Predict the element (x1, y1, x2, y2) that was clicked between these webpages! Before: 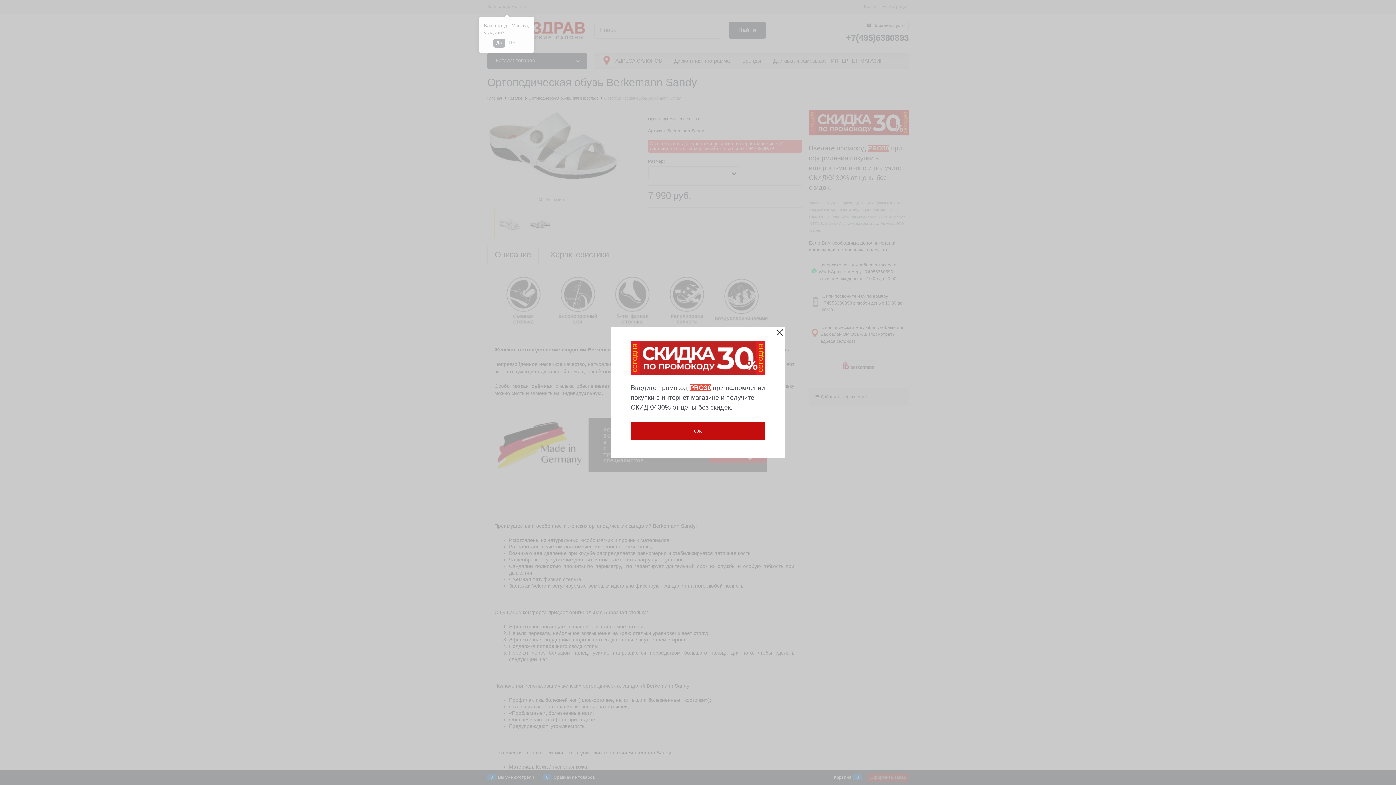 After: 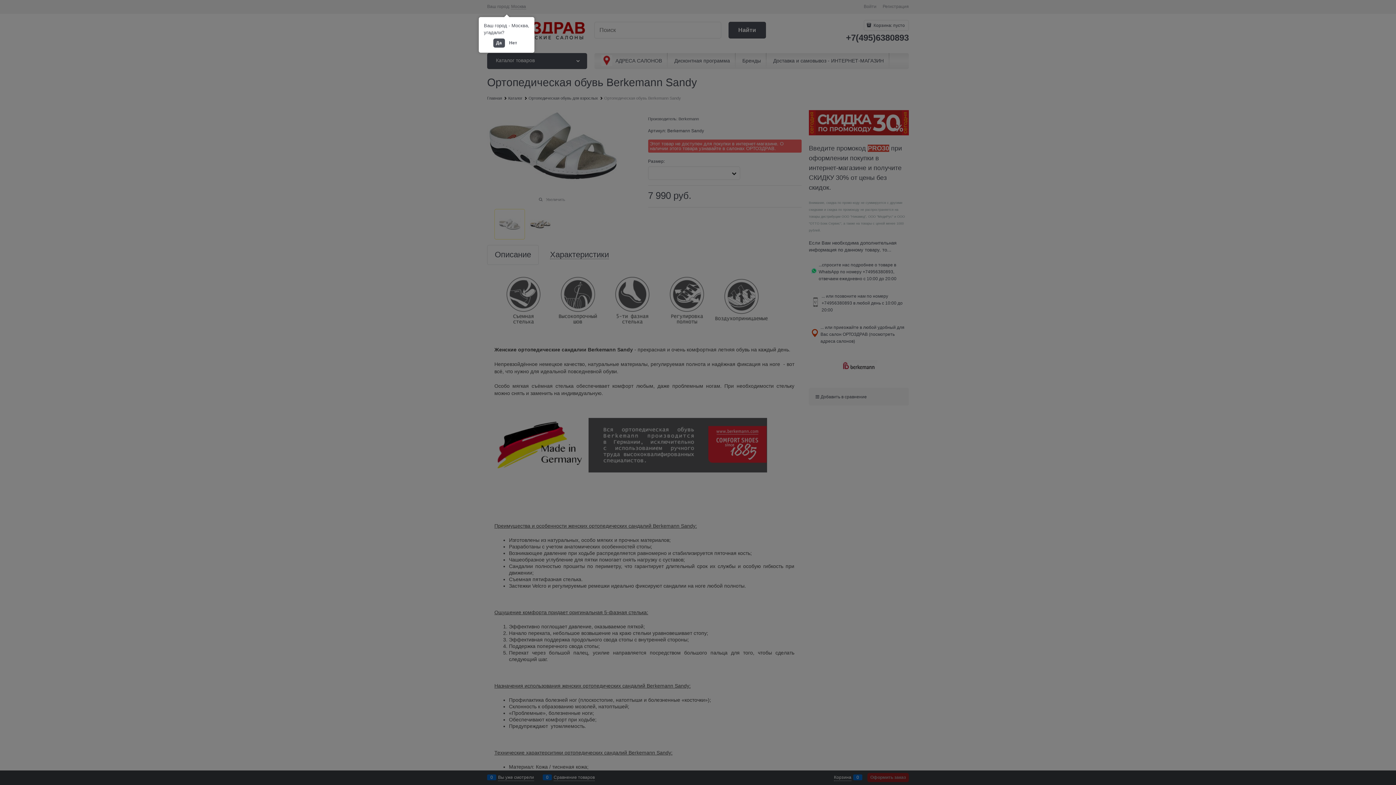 Action: bbox: (630, 422, 765, 440) label: Ок